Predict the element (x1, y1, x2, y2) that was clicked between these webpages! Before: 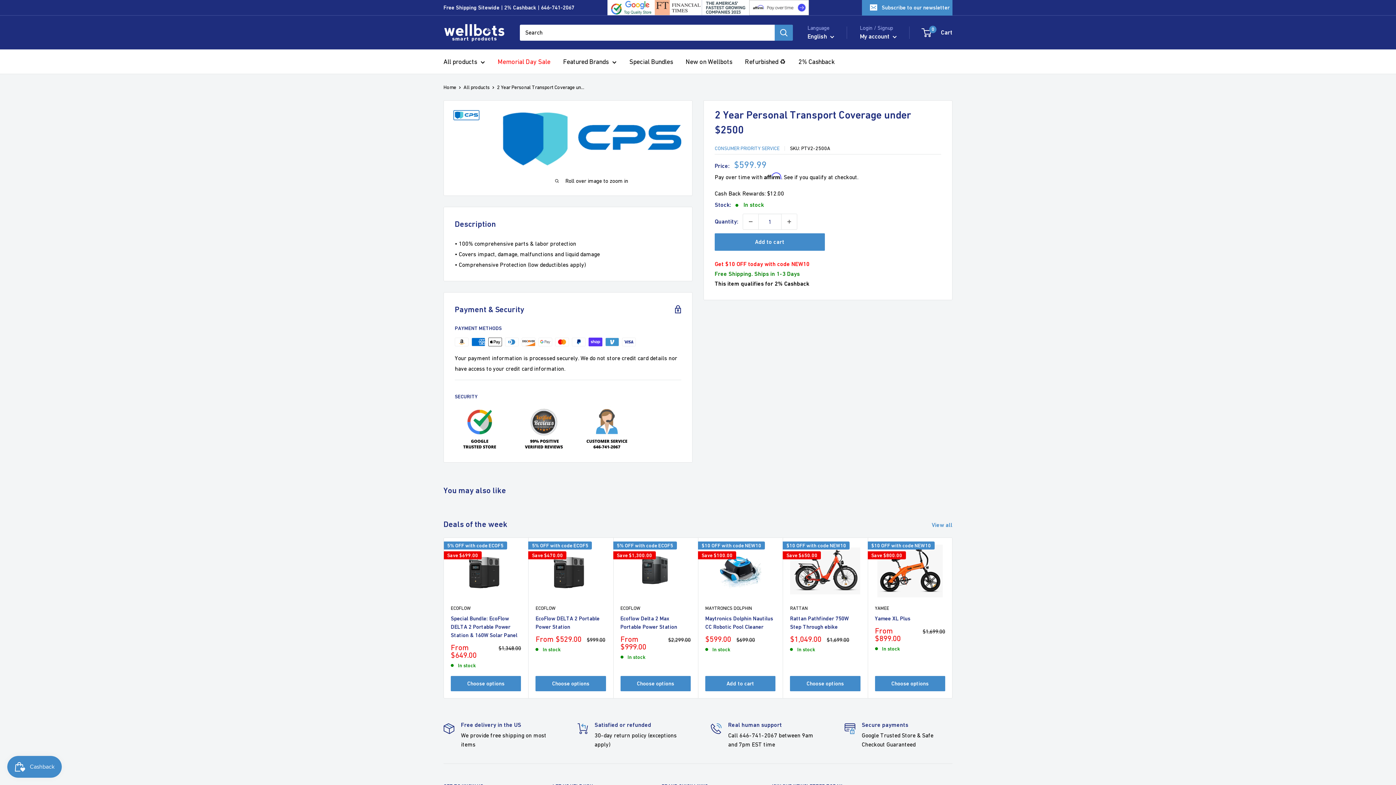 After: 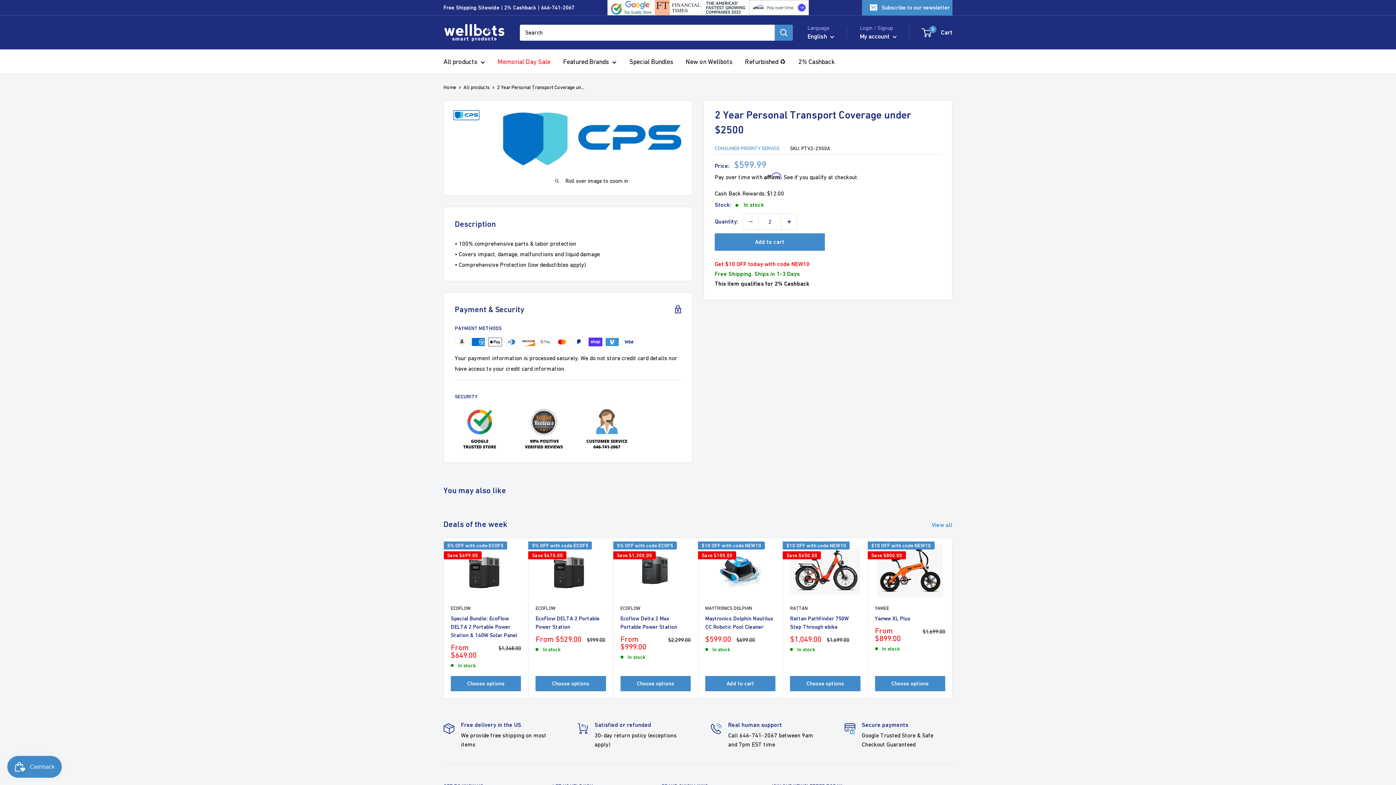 Action: bbox: (781, 214, 797, 229) label: Increase quantity by 1